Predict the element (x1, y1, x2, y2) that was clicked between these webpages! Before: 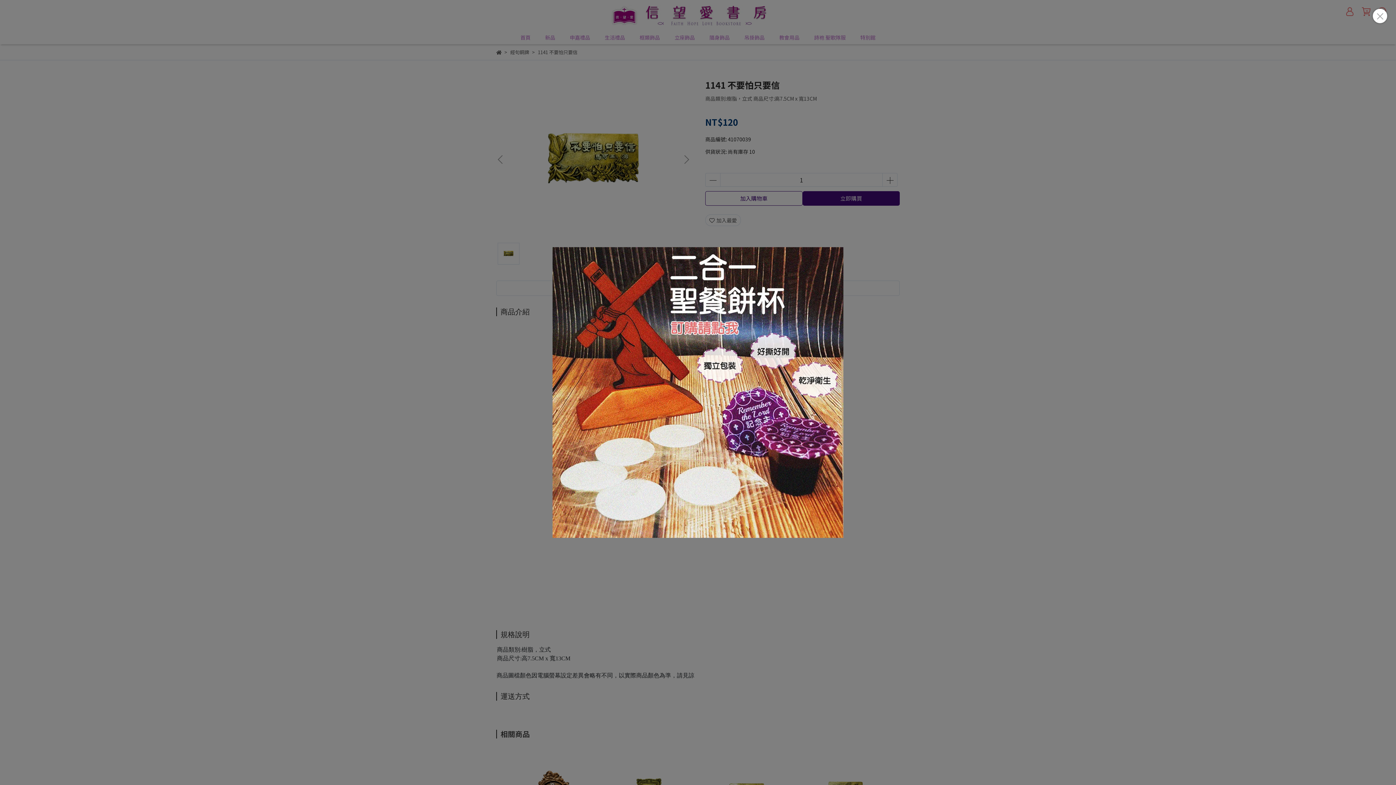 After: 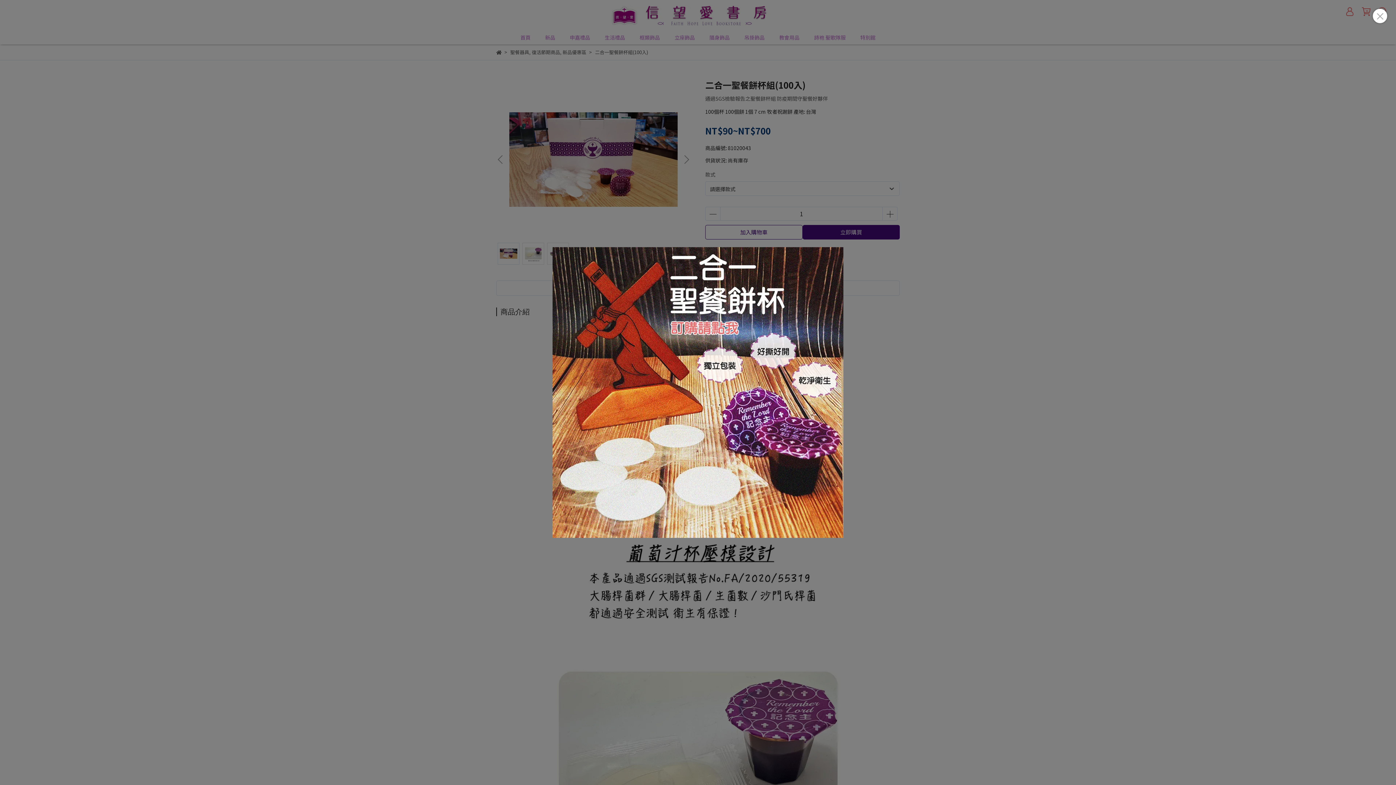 Action: bbox: (552, 247, 843, 538)